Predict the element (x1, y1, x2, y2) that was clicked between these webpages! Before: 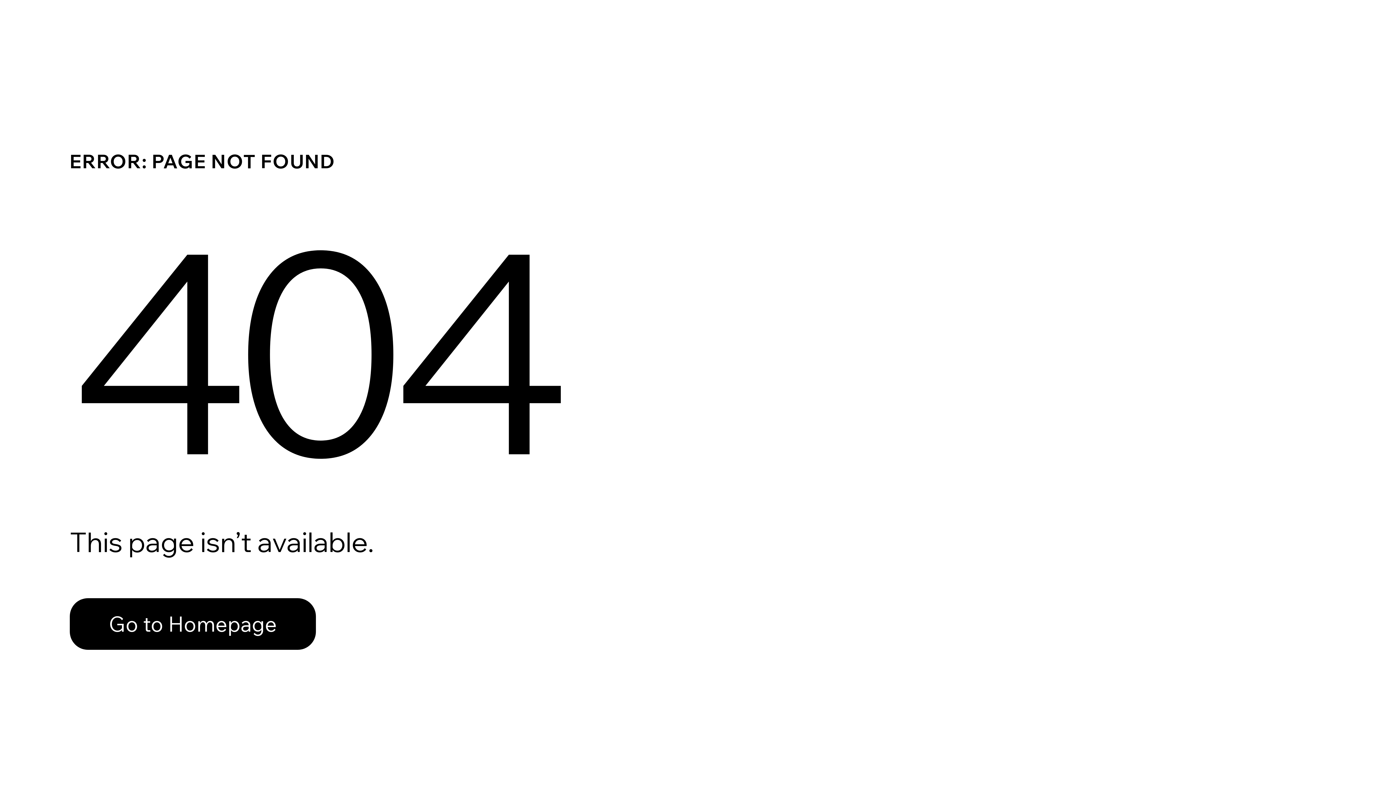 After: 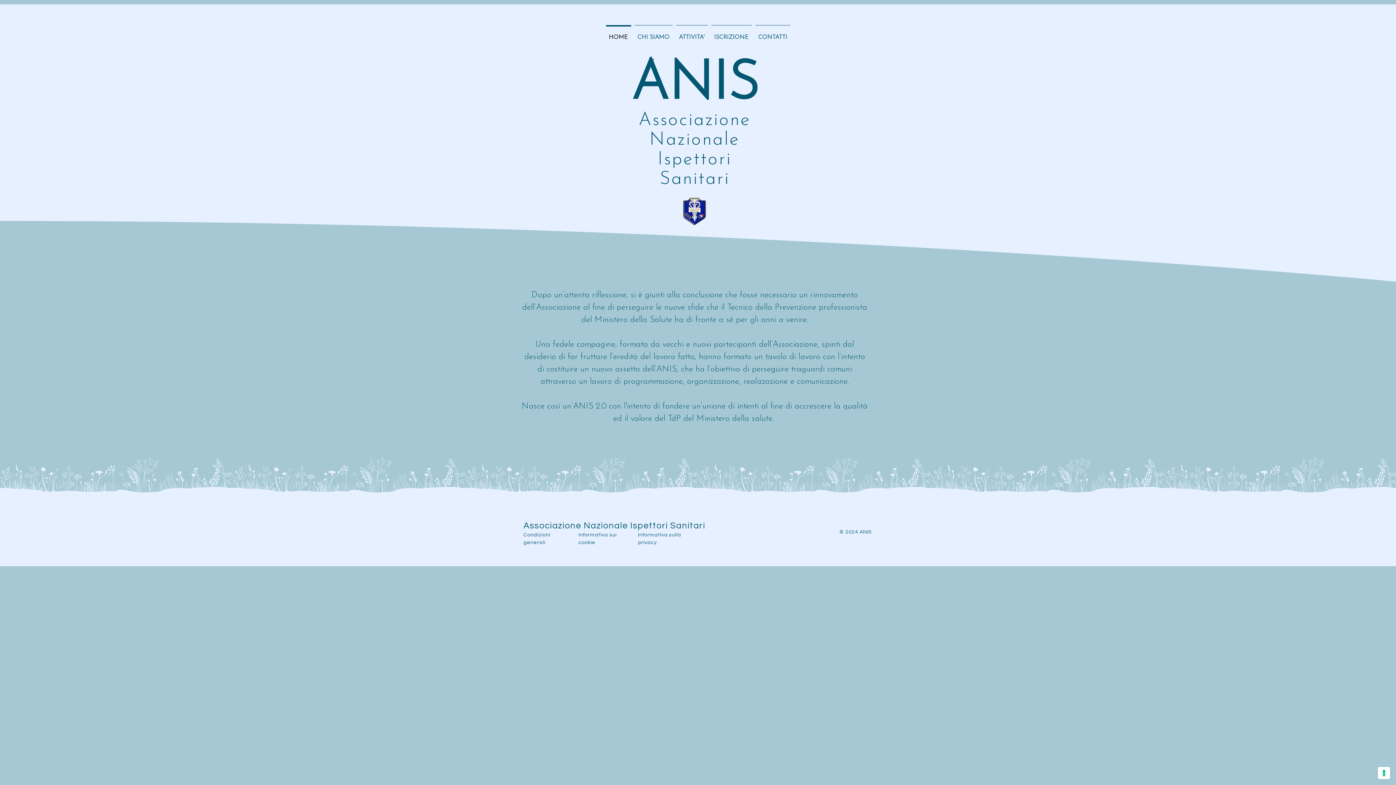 Action: label: Go to Homepage bbox: (69, 598, 316, 650)